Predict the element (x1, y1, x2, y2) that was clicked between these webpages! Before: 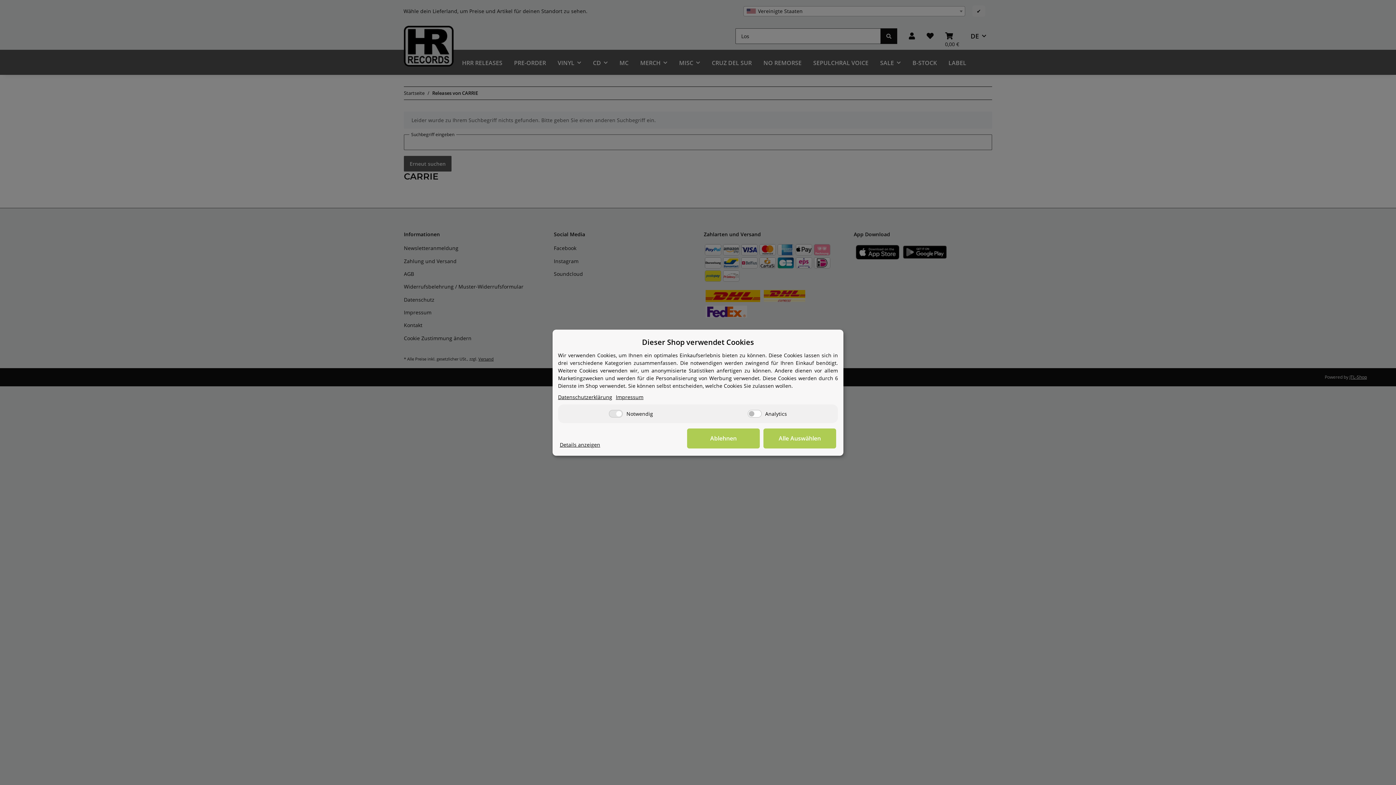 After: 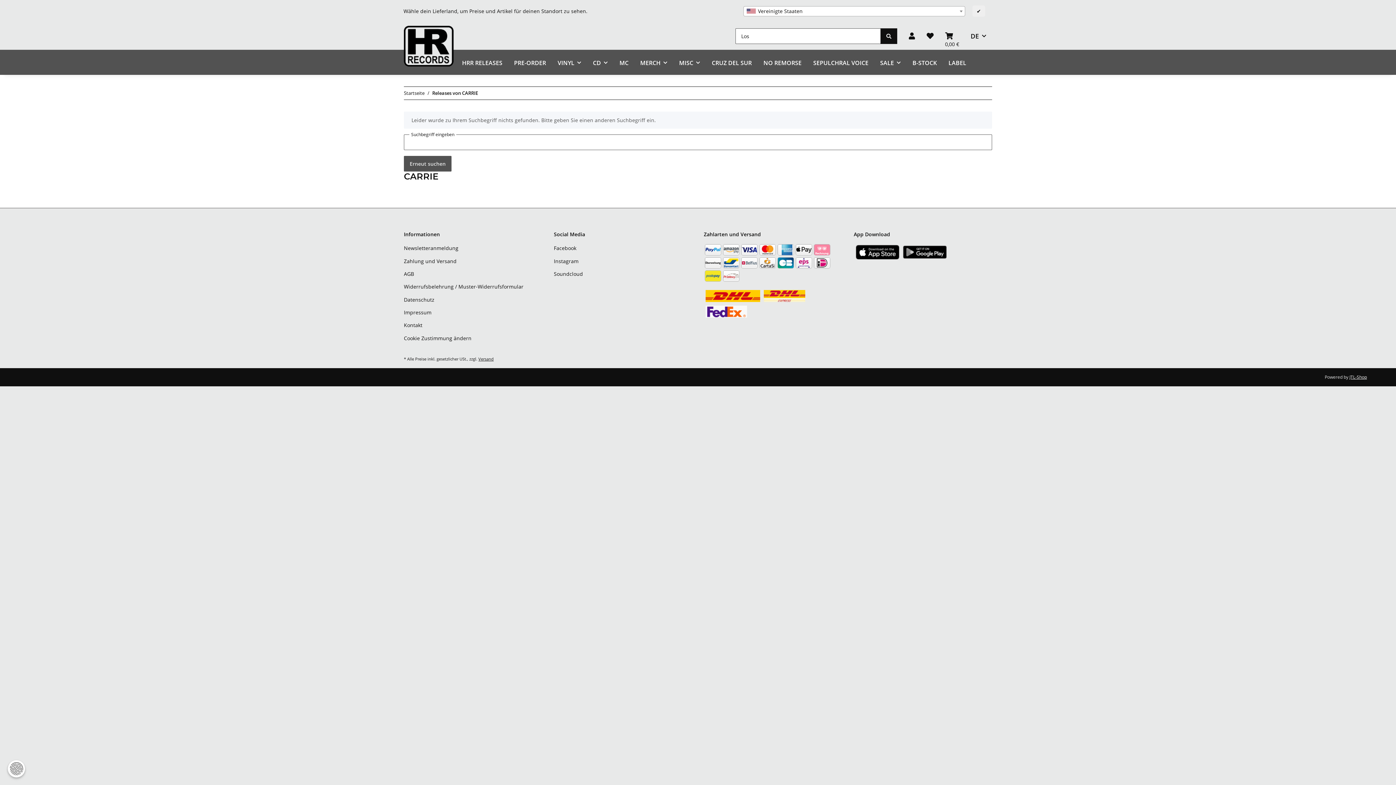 Action: bbox: (687, 428, 760, 448) label: Ablehnen